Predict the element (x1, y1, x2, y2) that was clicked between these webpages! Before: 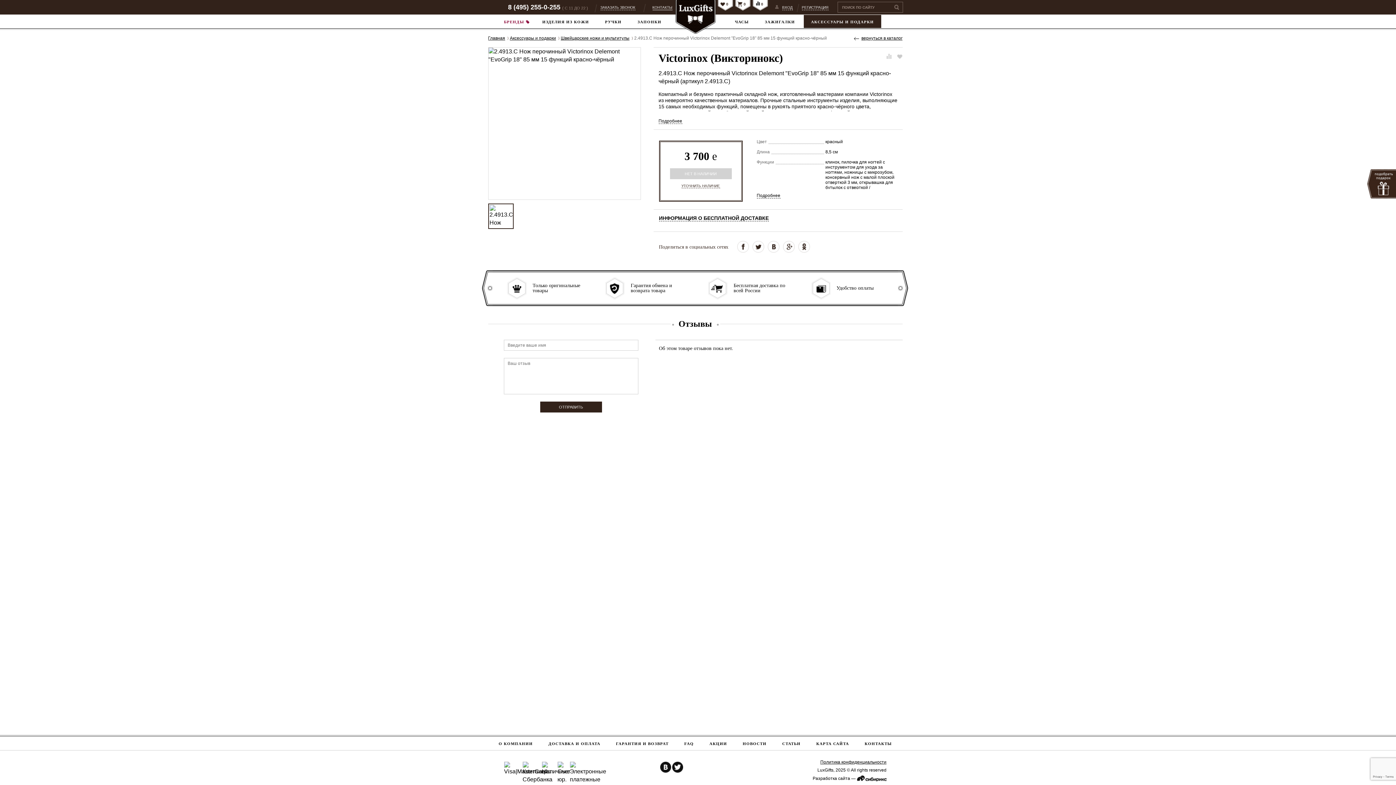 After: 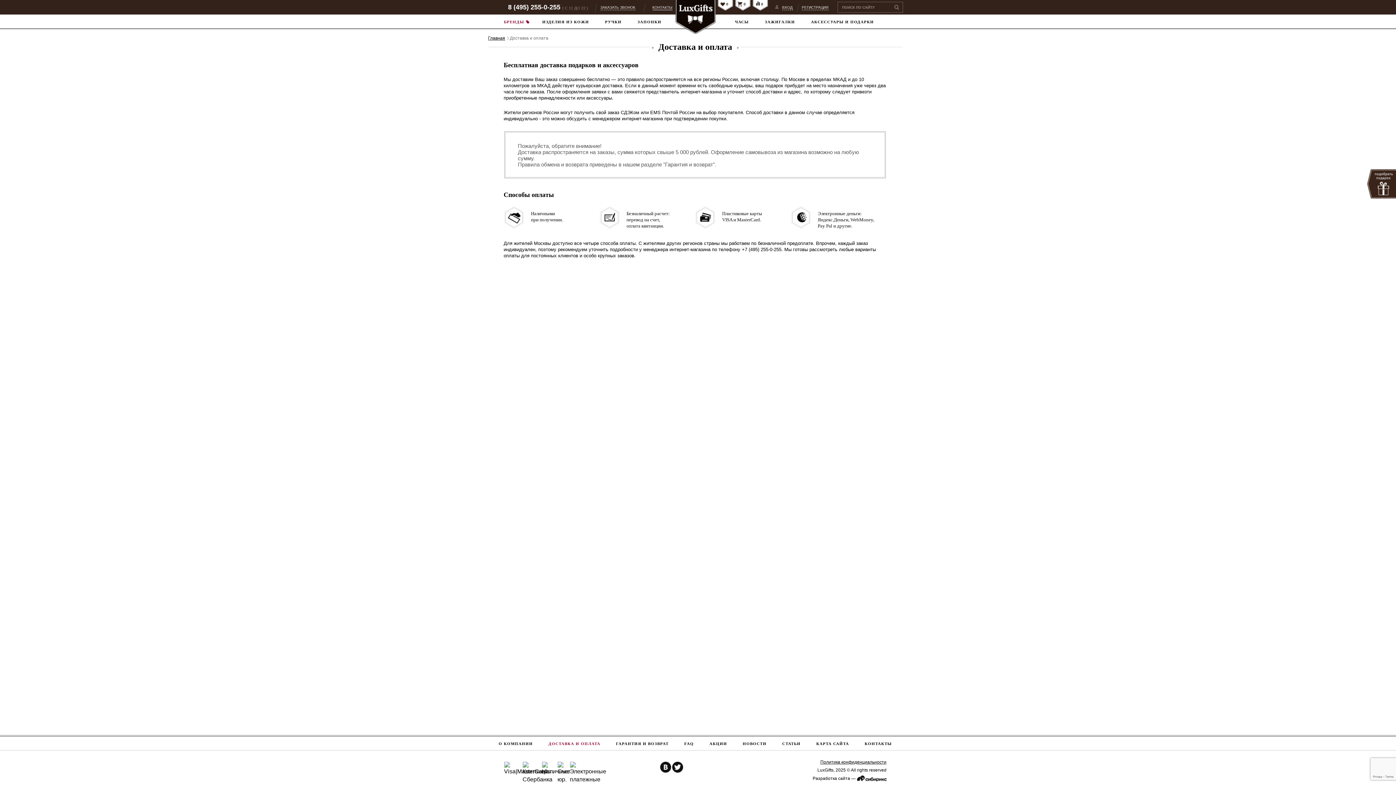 Action: label: Удобство оплаты bbox: (811, 277, 889, 299)